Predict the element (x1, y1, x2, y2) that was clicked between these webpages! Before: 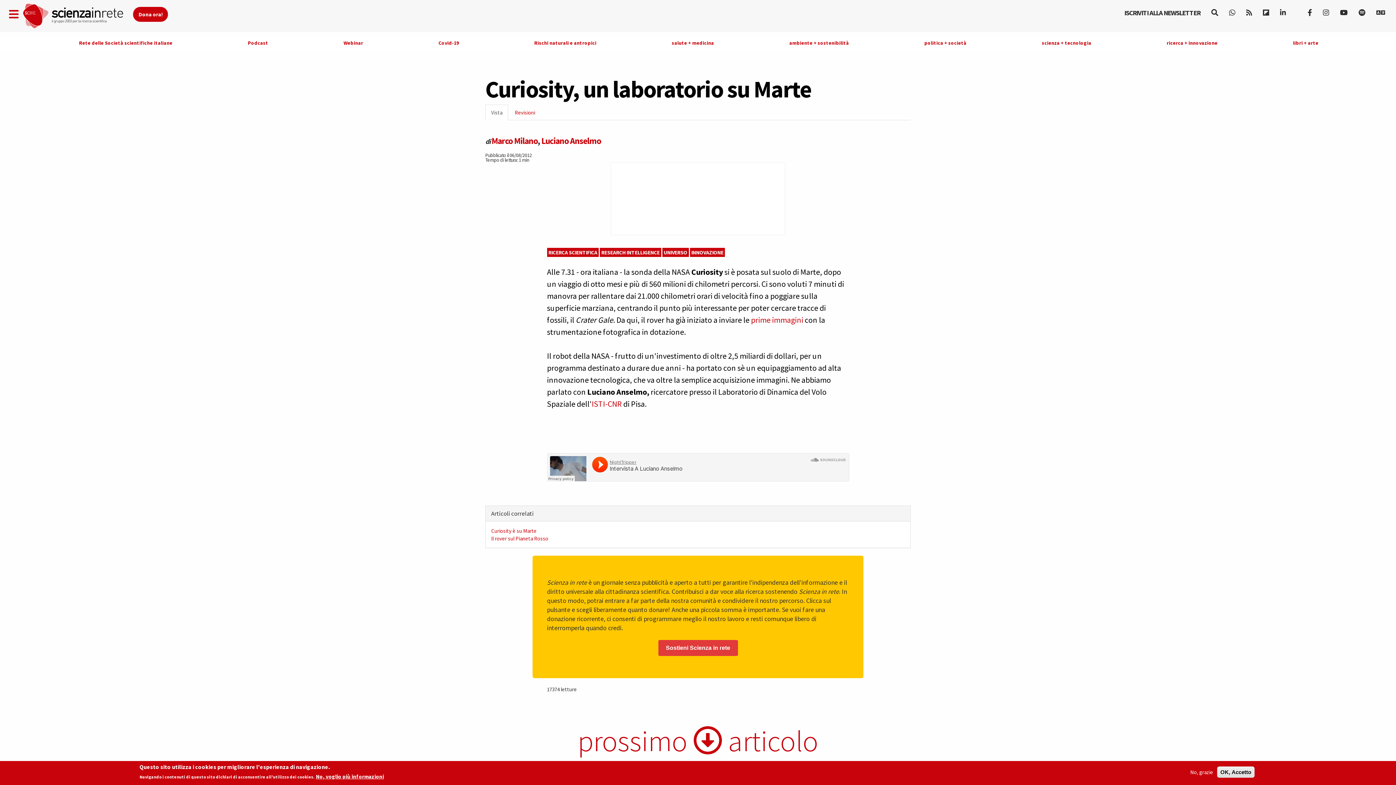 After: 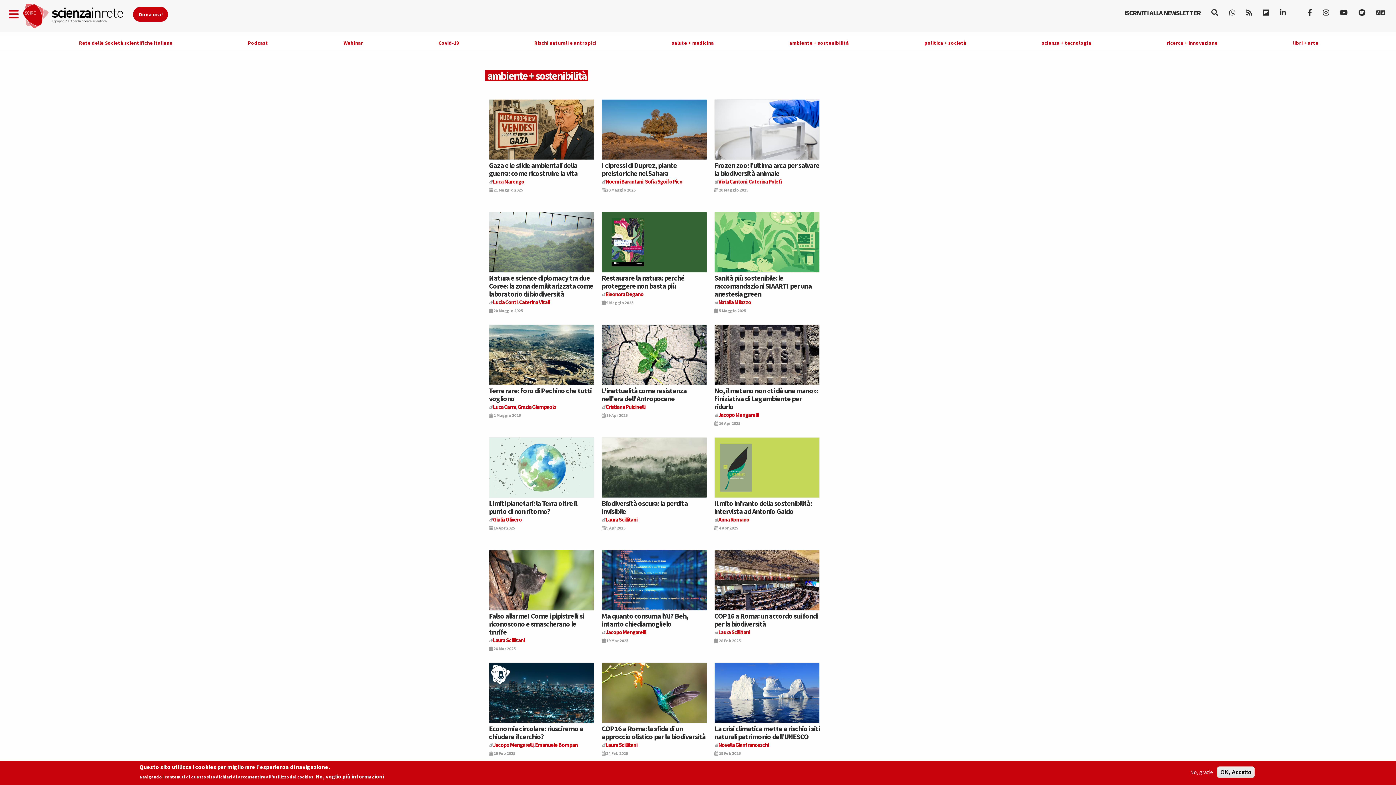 Action: label: ambiente + sostenibilità bbox: (789, 39, 849, 46)